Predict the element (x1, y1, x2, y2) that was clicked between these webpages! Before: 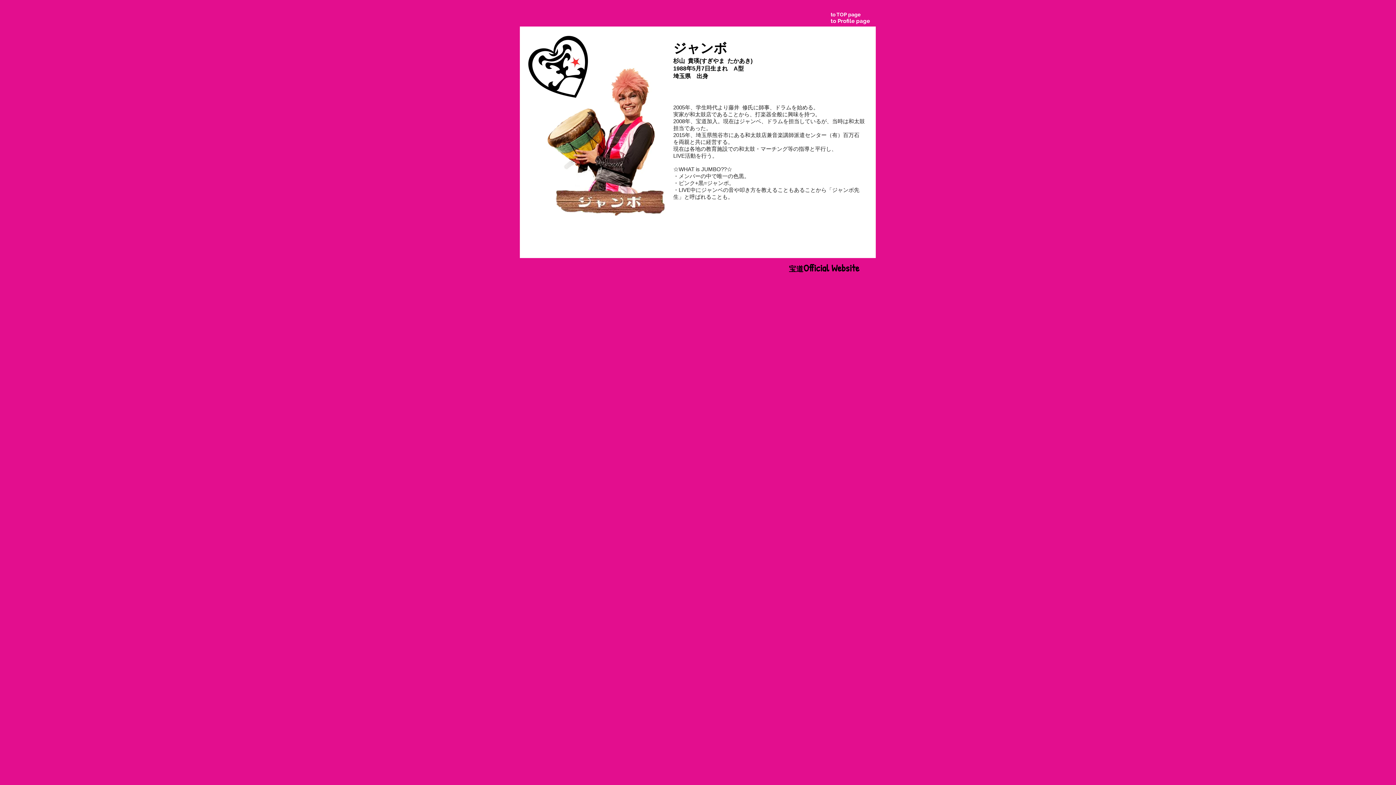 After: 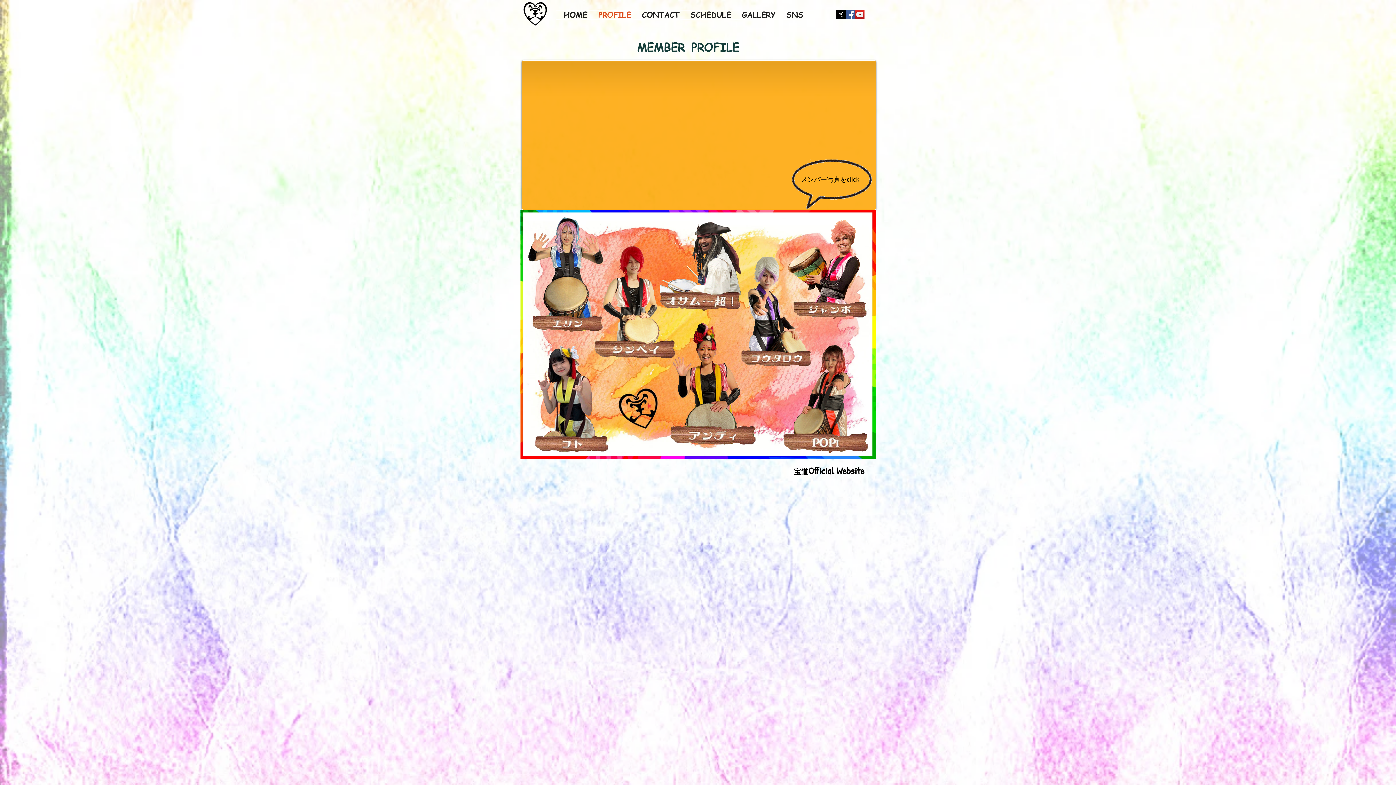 Action: label: to Profile page bbox: (830, 17, 870, 24)